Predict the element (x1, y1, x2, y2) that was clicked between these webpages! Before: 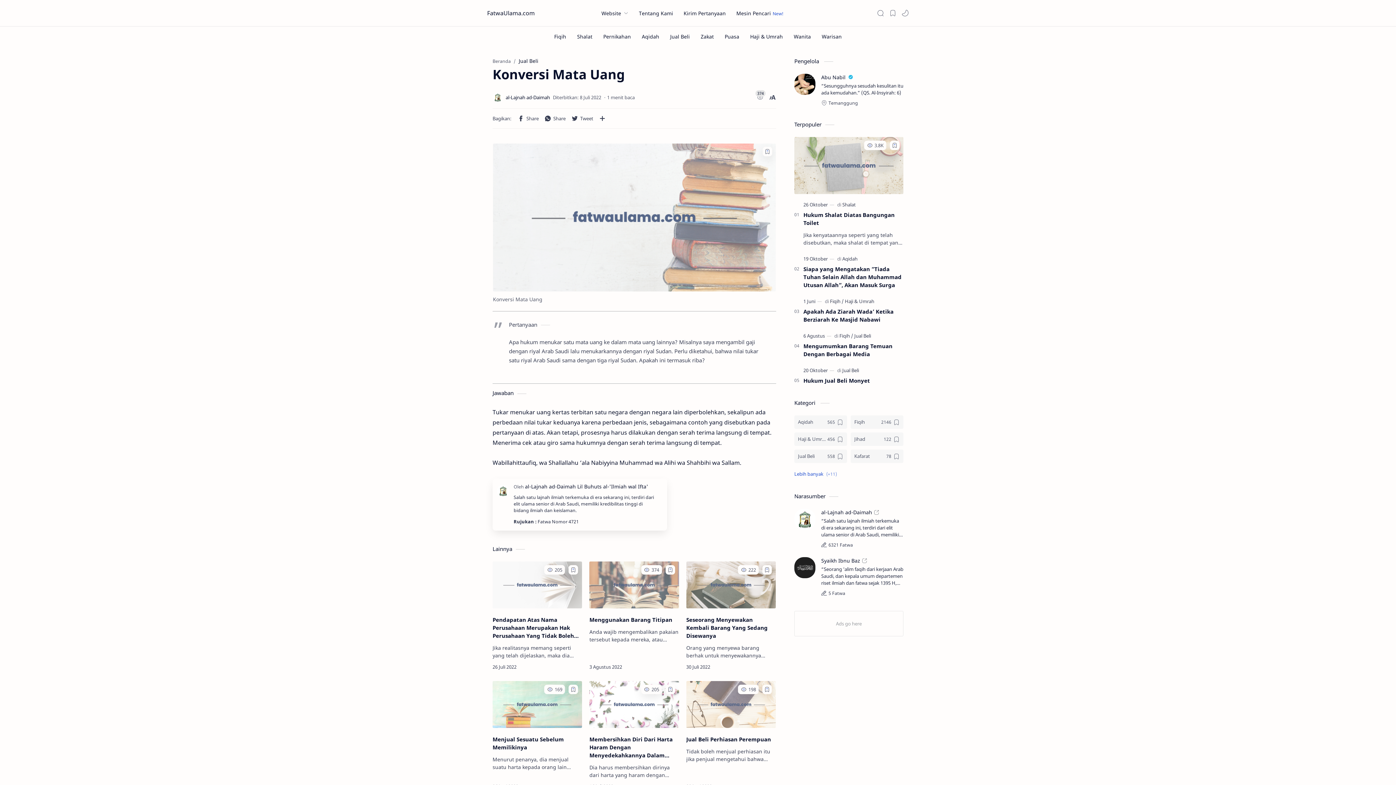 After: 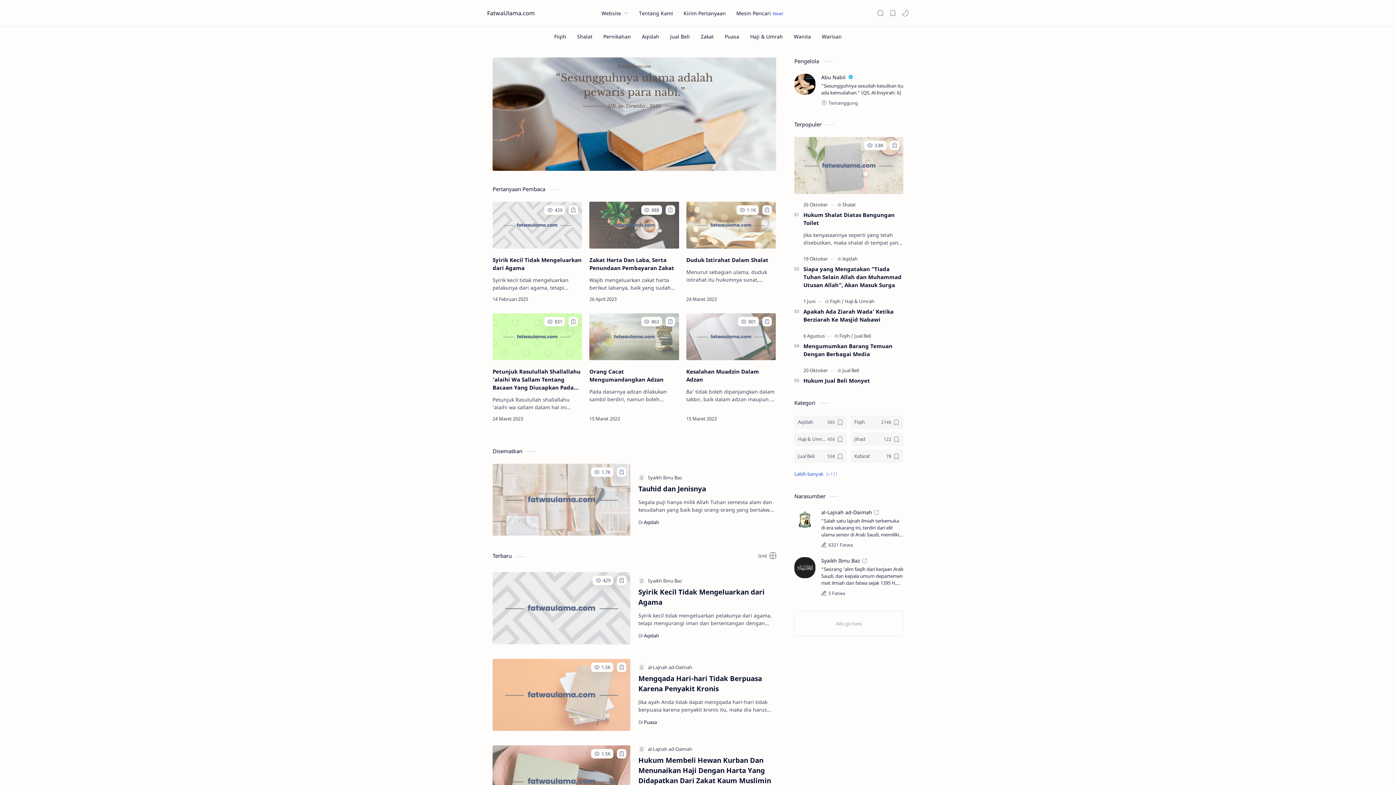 Action: label: FatwaUlama.com bbox: (487, 9, 560, 17)